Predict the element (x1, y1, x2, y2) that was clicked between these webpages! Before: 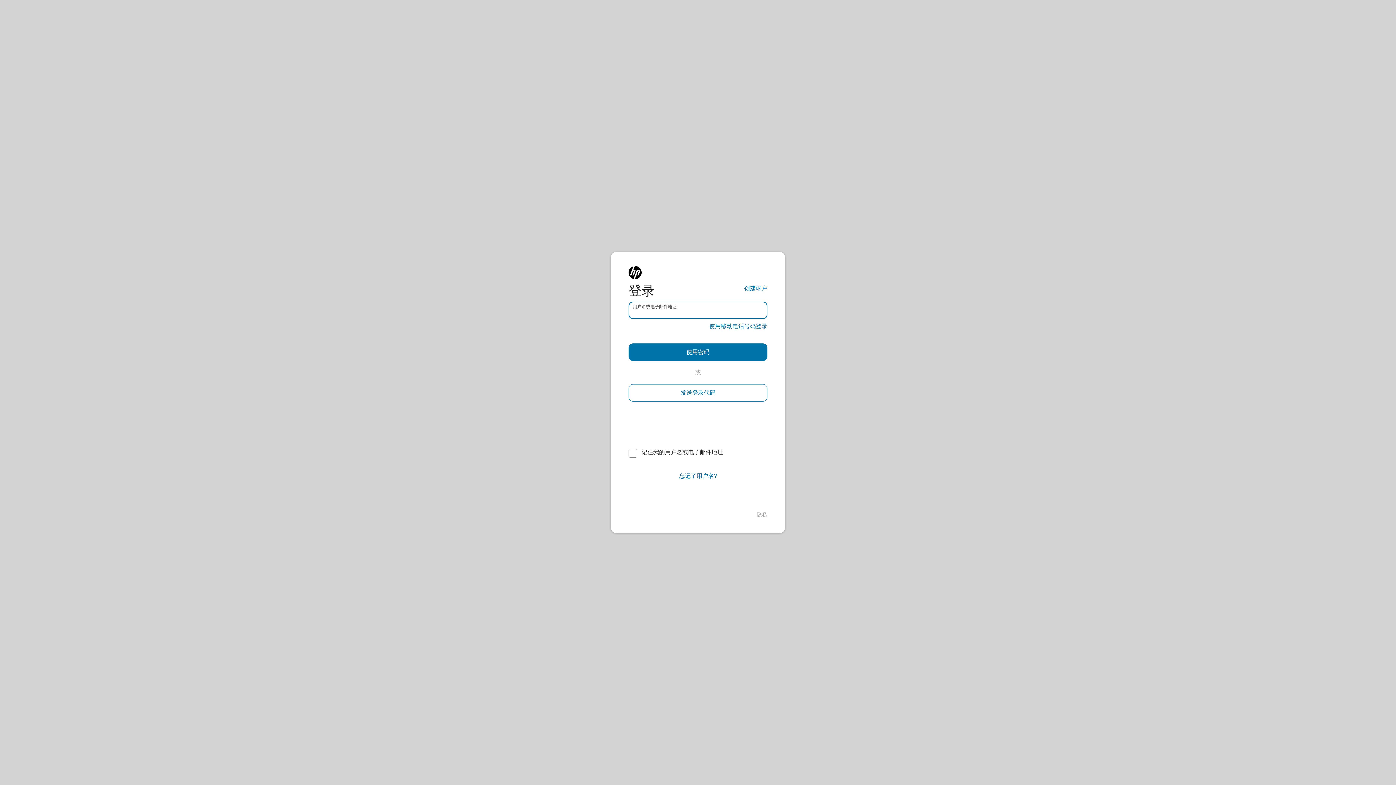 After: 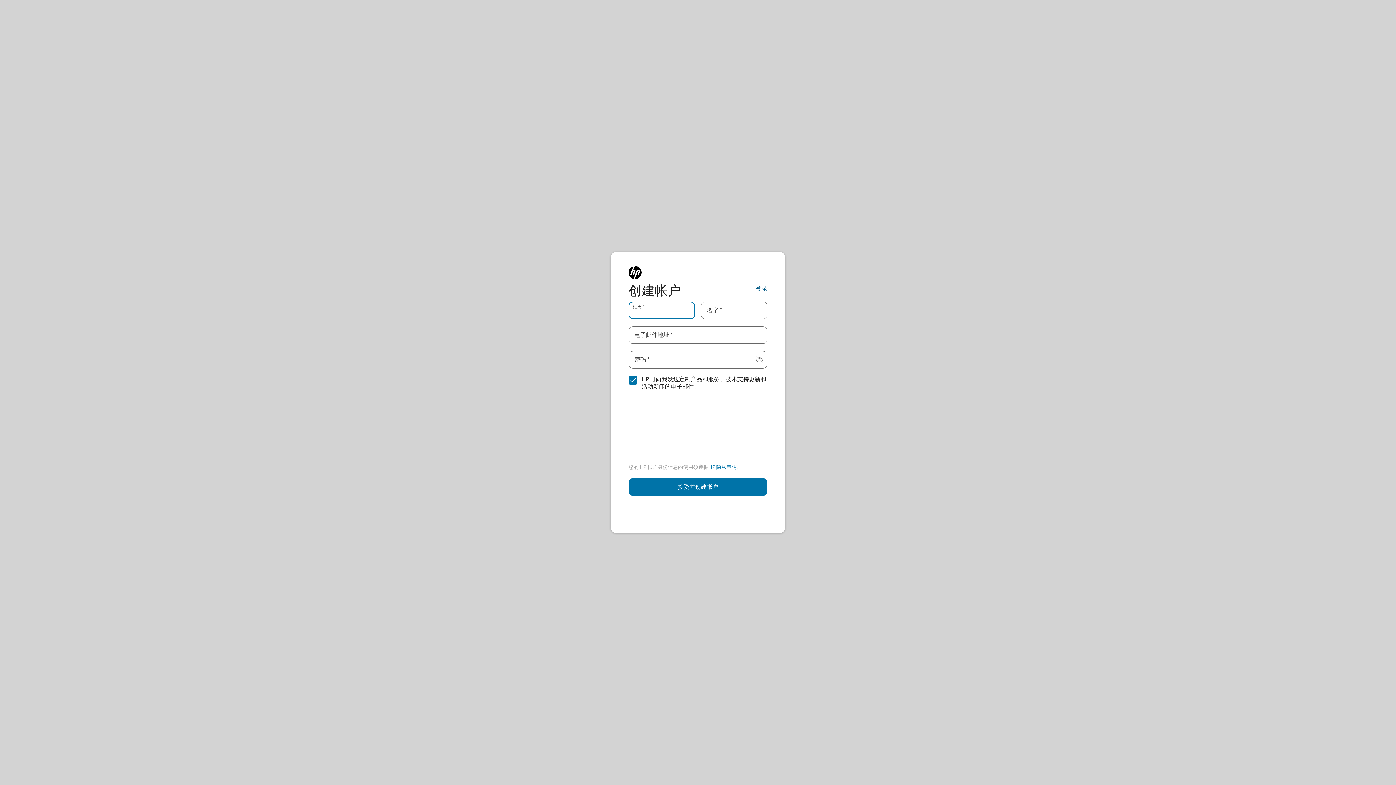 Action: bbox: (744, 284, 767, 293) label: 创建帐户